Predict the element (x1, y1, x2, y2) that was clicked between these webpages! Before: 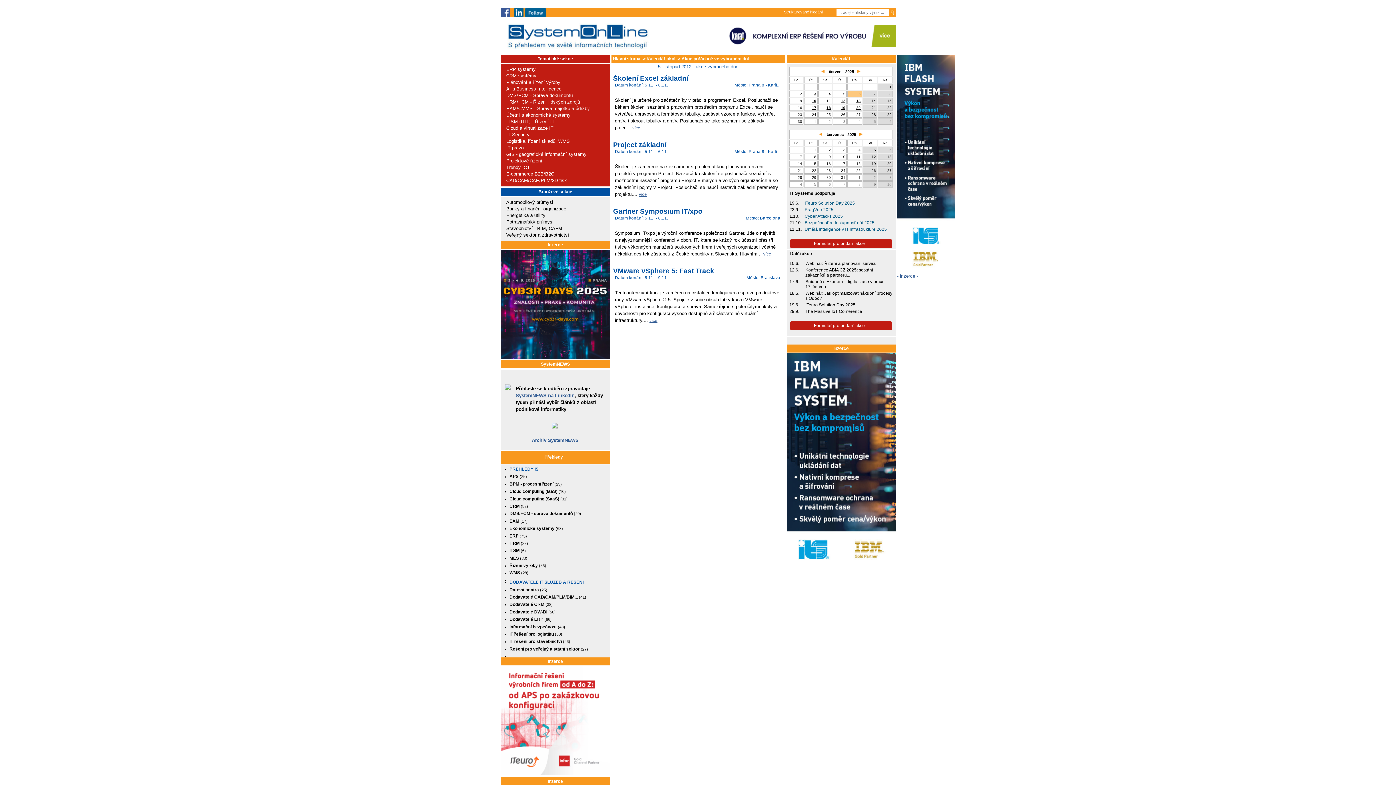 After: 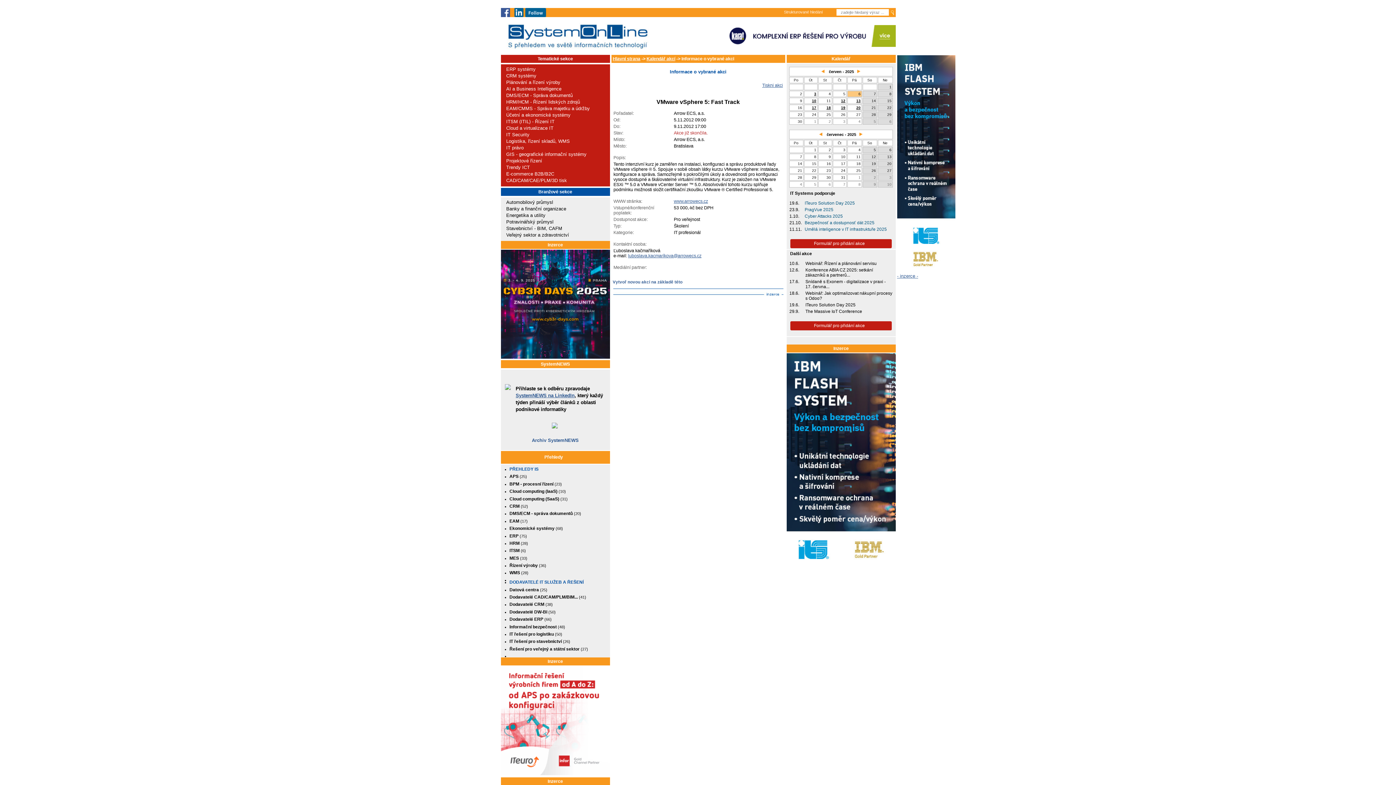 Action: label: více bbox: (649, 318, 657, 322)